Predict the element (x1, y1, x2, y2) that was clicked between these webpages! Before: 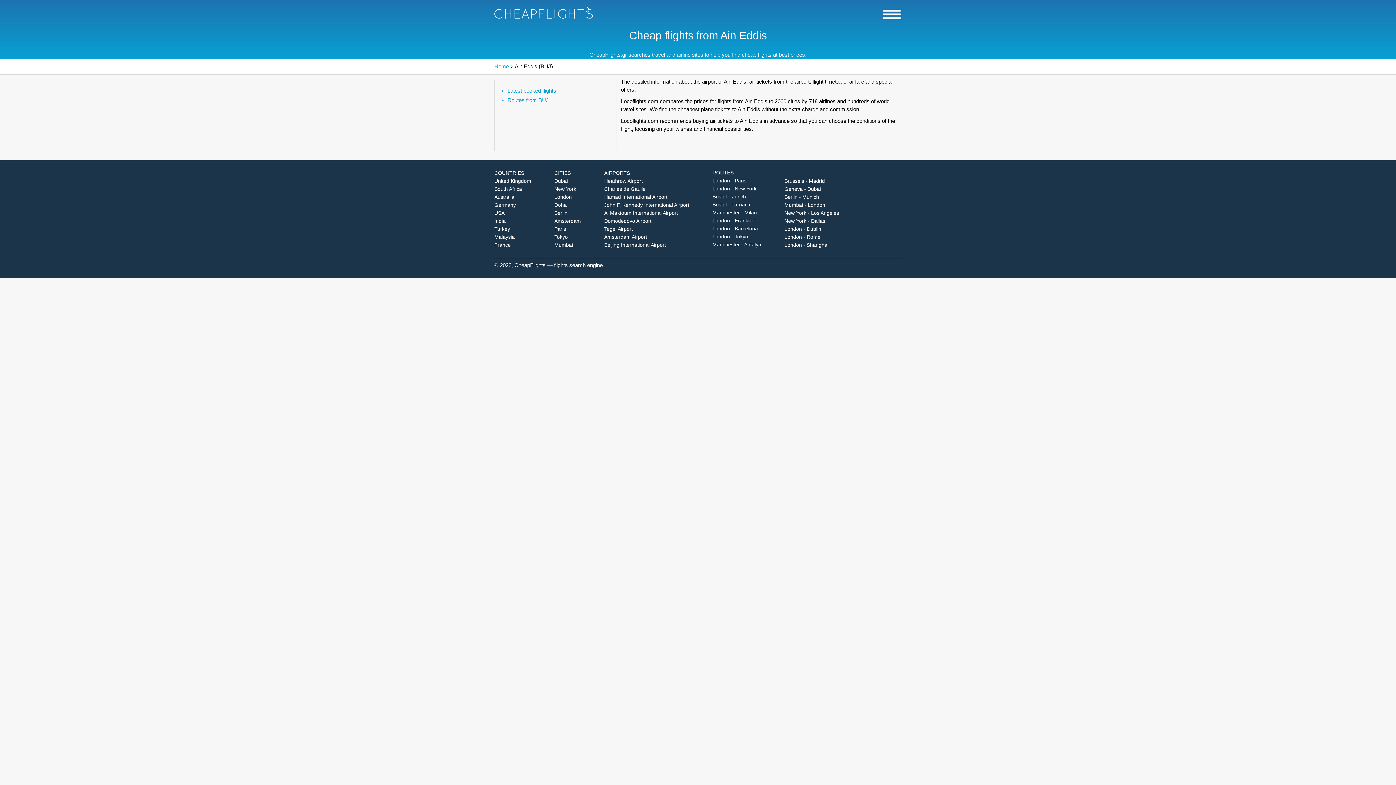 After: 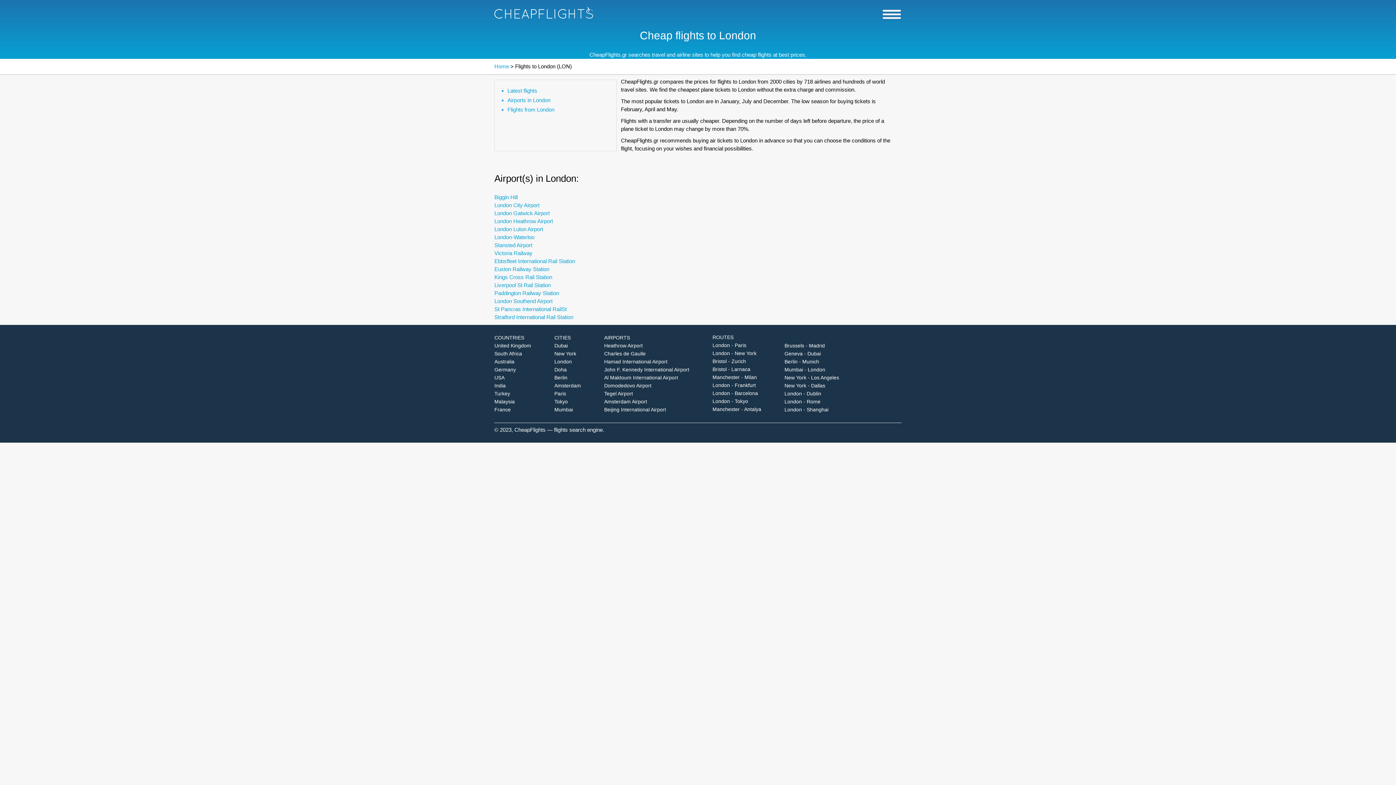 Action: label: London bbox: (554, 193, 572, 200)